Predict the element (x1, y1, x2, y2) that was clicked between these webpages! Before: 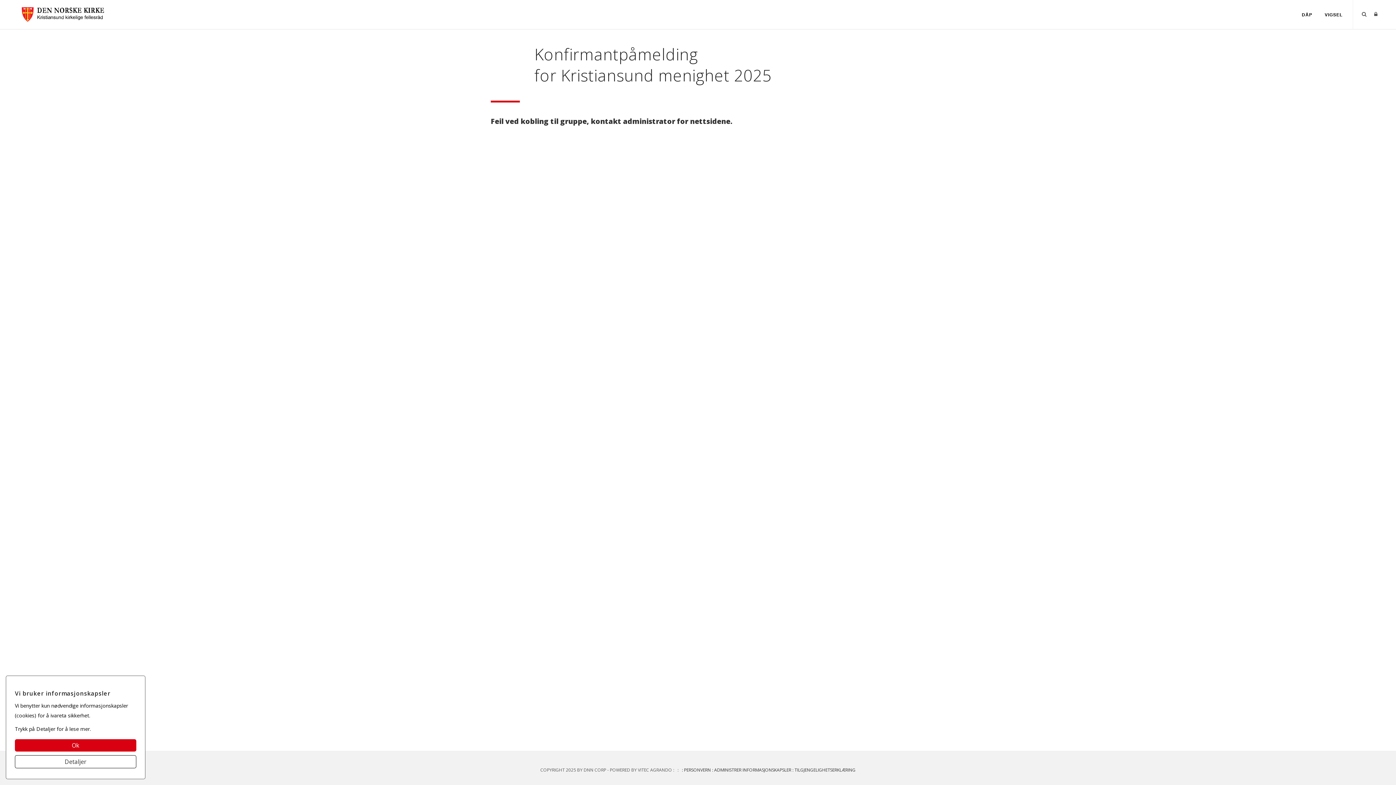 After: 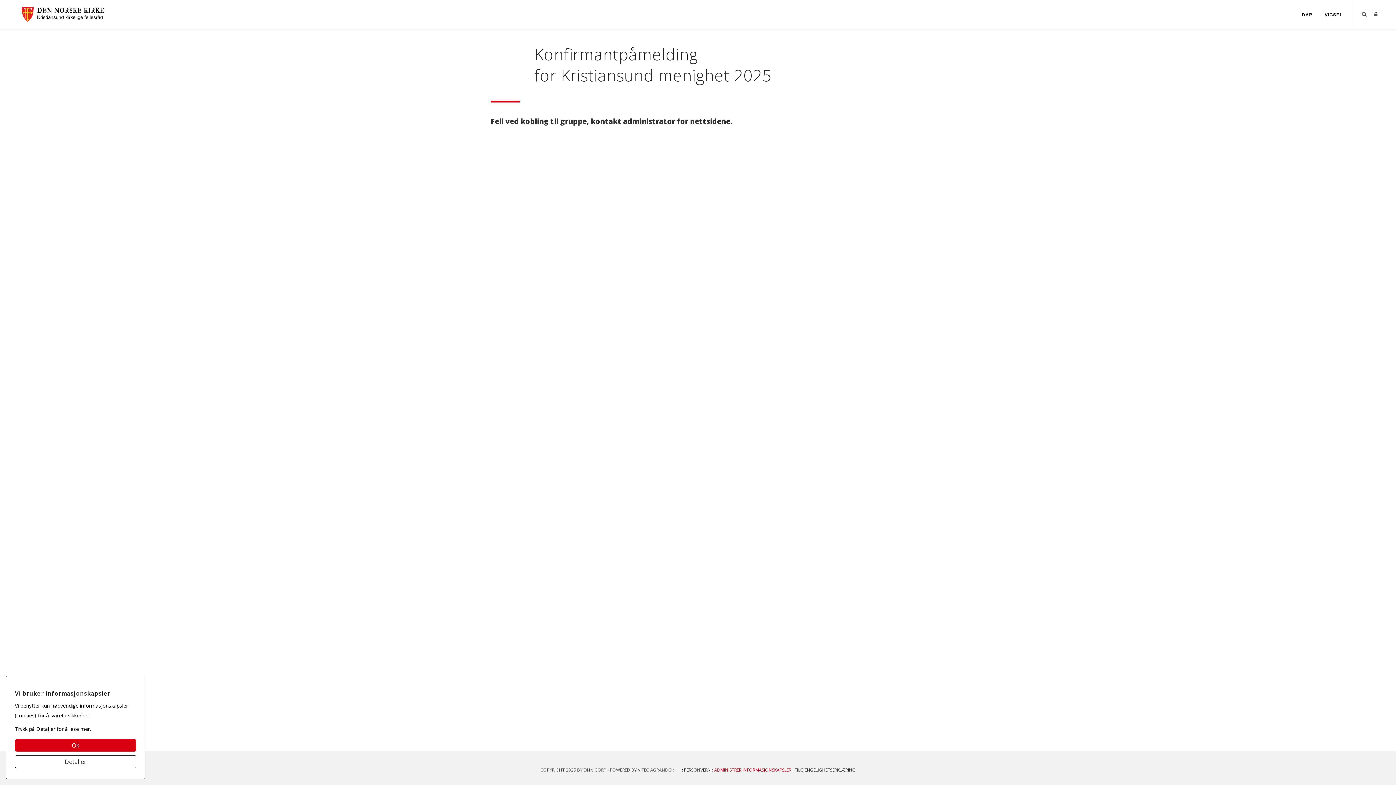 Action: label:  : ADMINISTRER INFORMASJONSKAPSLER  bbox: (711, 767, 792, 773)